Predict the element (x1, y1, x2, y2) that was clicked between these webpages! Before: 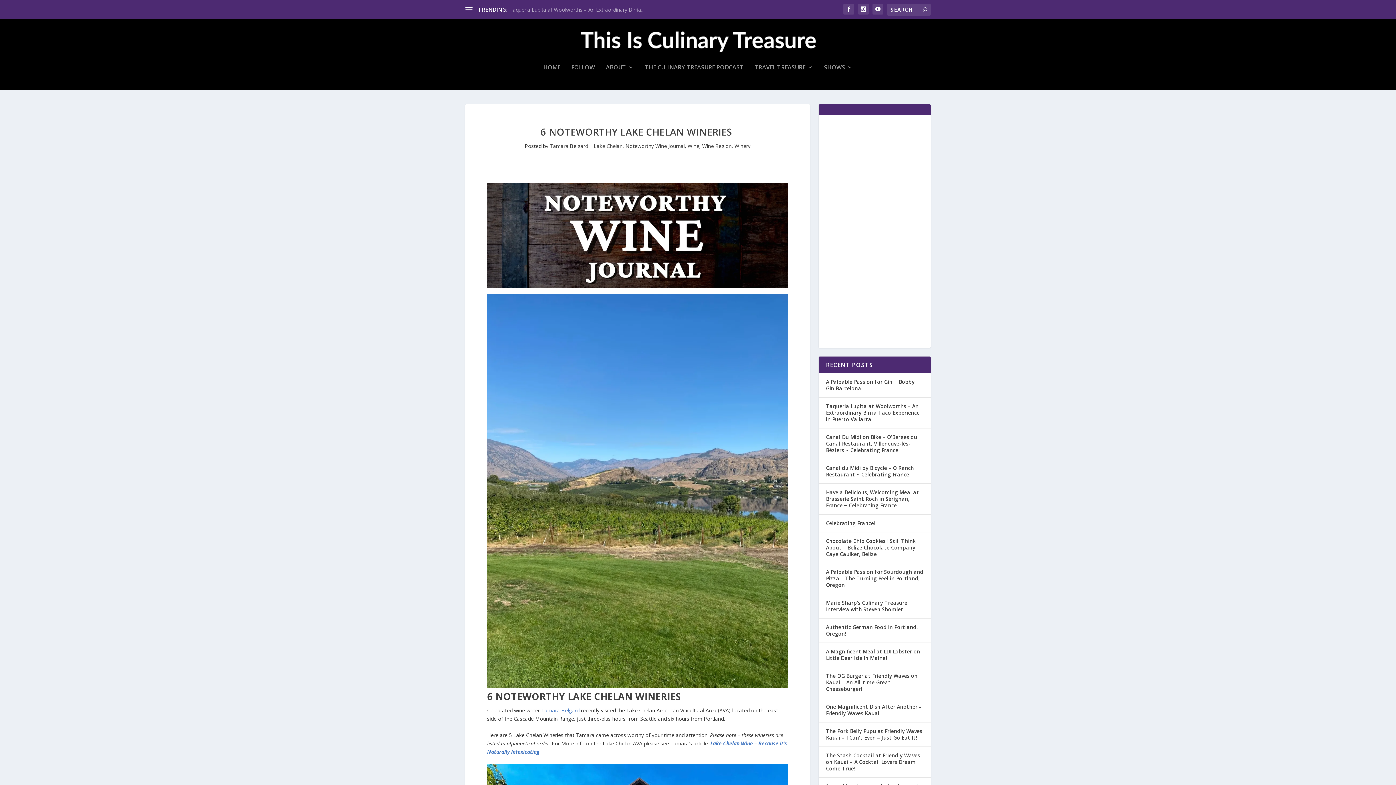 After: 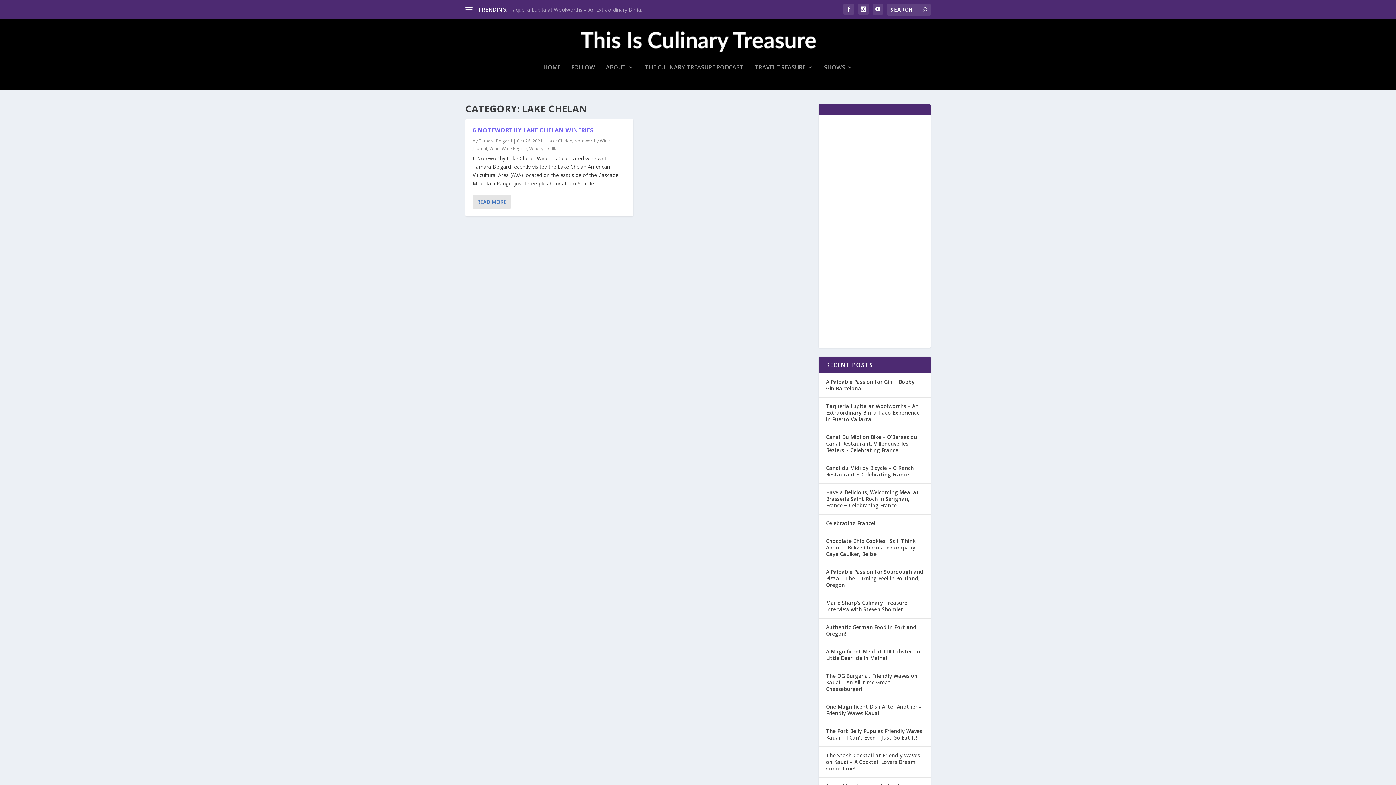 Action: bbox: (594, 142, 622, 149) label: Lake Chelan